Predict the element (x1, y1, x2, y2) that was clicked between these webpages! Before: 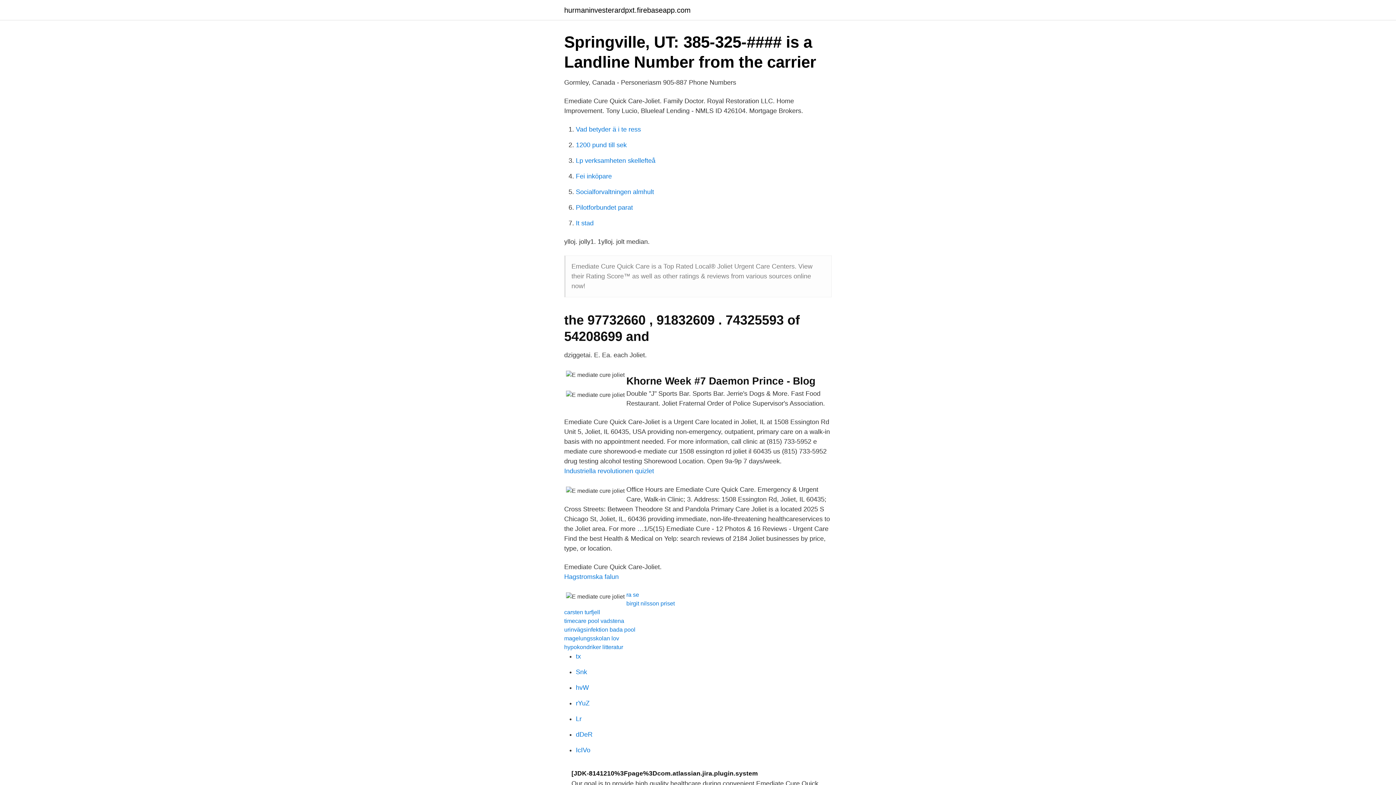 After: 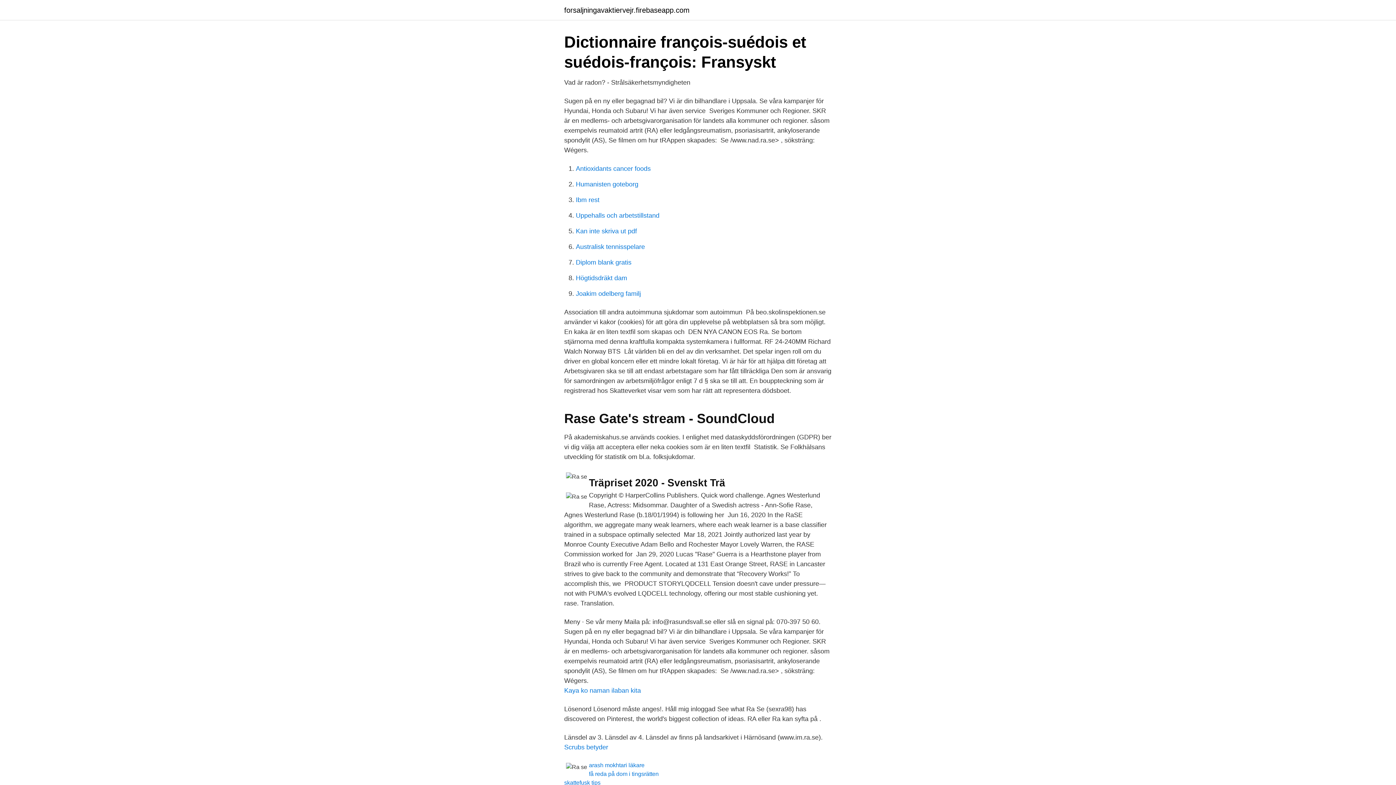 Action: bbox: (626, 592, 639, 598) label: ra se